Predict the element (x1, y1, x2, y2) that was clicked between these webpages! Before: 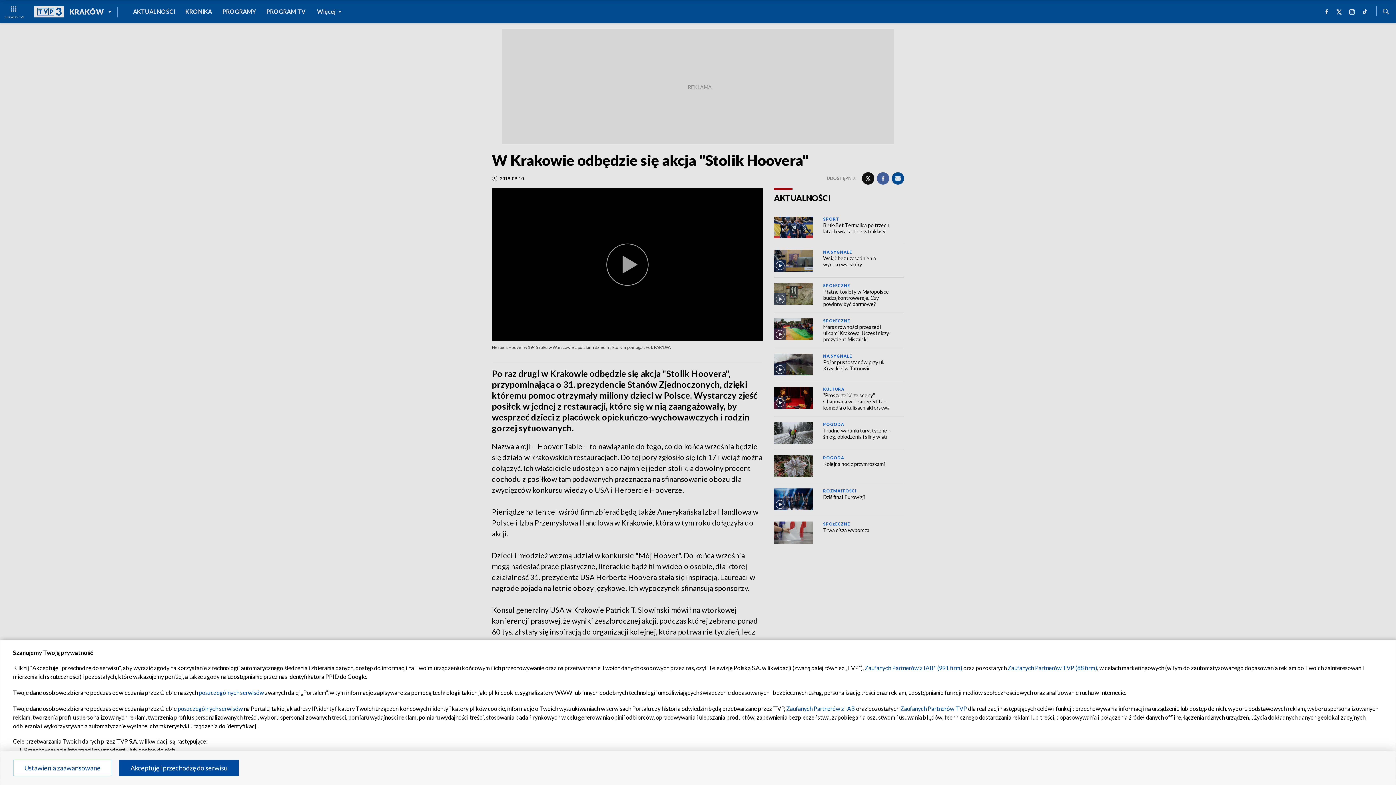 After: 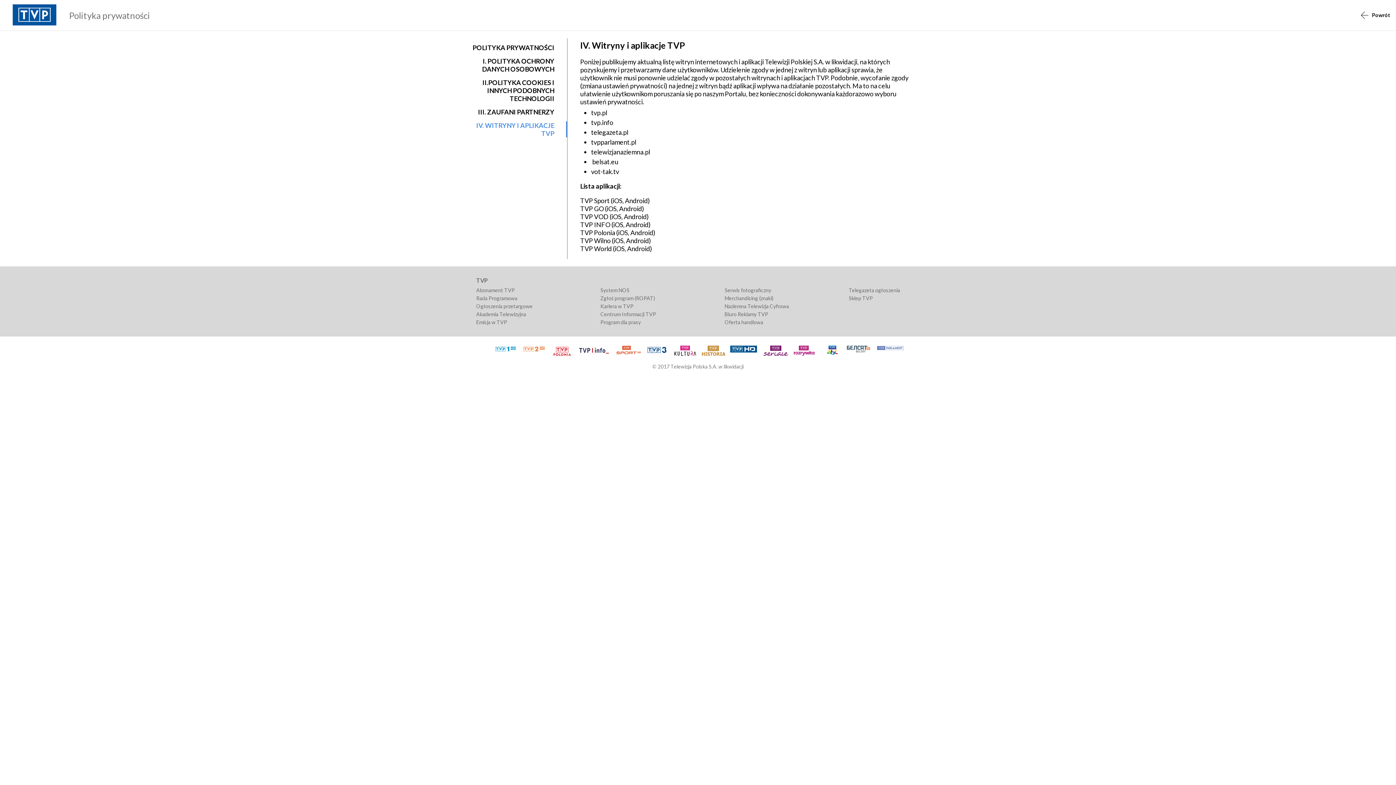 Action: label: poszczególnych serwisów bbox: (198, 689, 264, 696)